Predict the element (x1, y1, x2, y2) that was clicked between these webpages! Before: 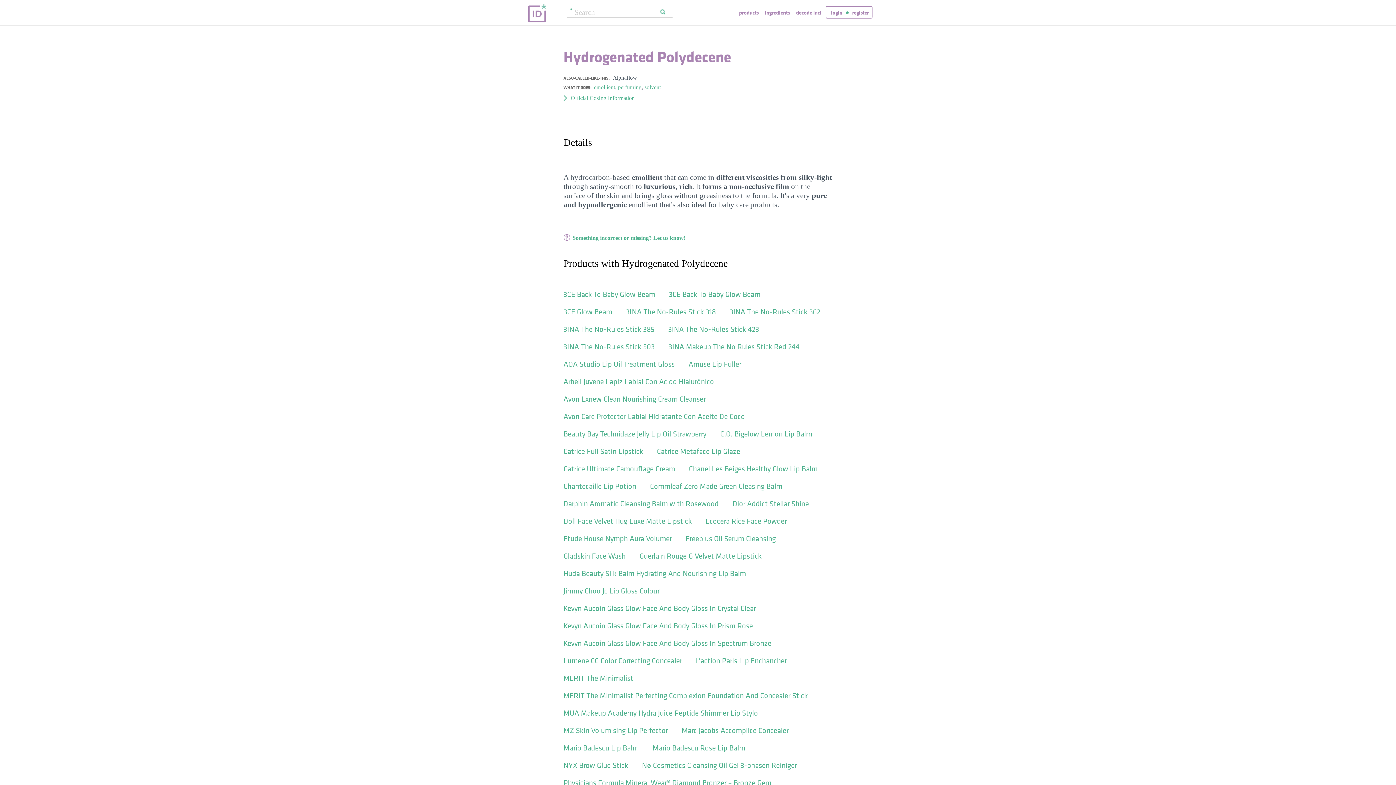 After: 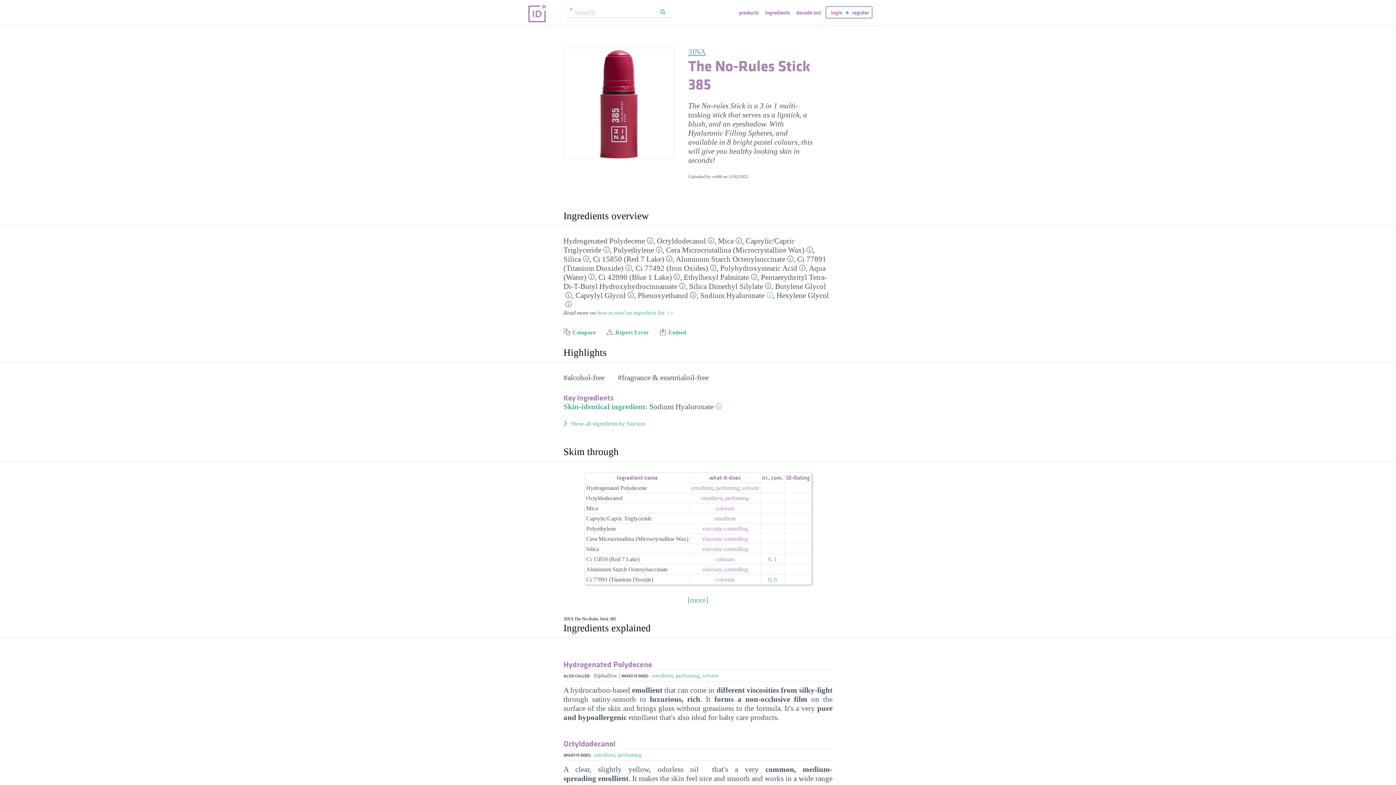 Action: bbox: (563, 324, 666, 342) label: 3INA The No-Rules Stick 385